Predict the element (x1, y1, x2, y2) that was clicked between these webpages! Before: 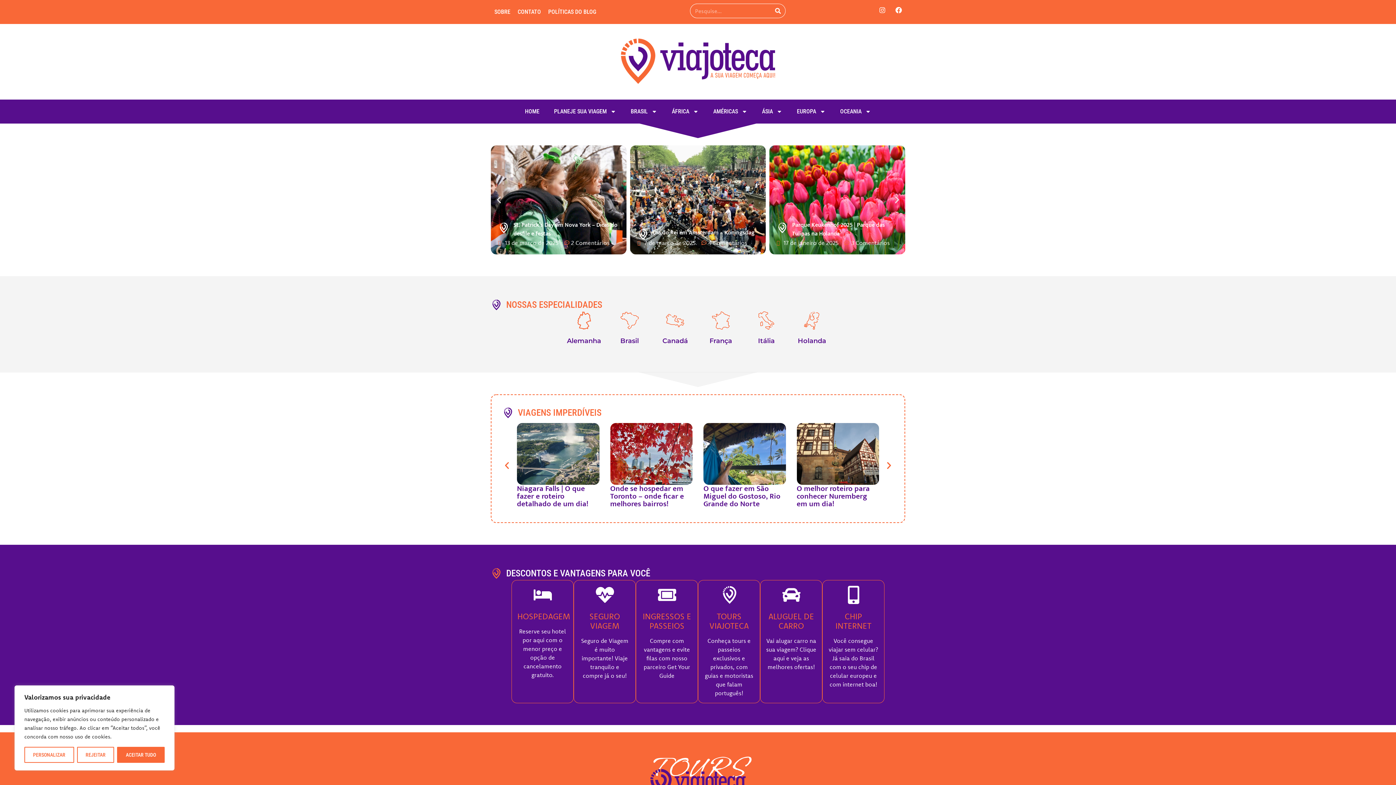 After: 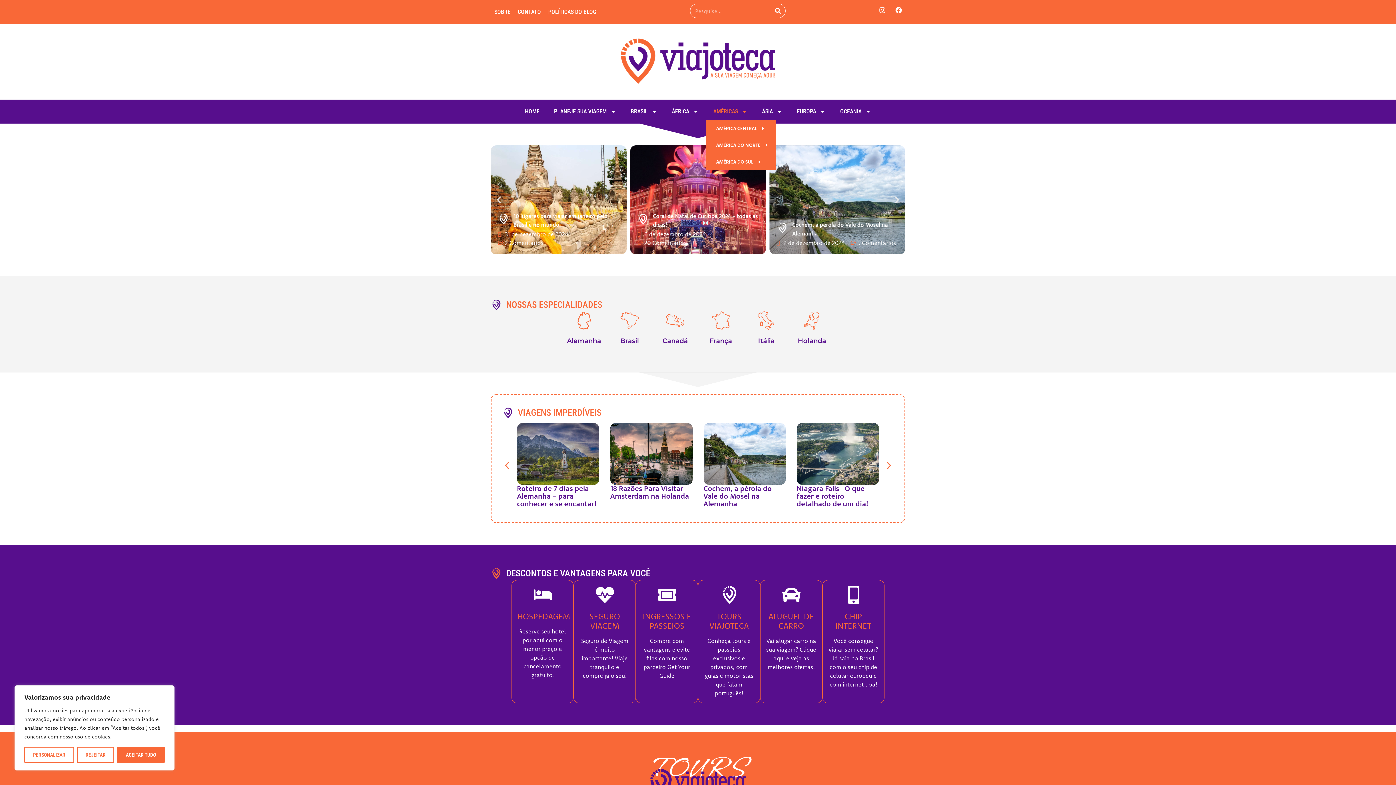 Action: bbox: (706, 103, 754, 120) label: AMÉRICAS